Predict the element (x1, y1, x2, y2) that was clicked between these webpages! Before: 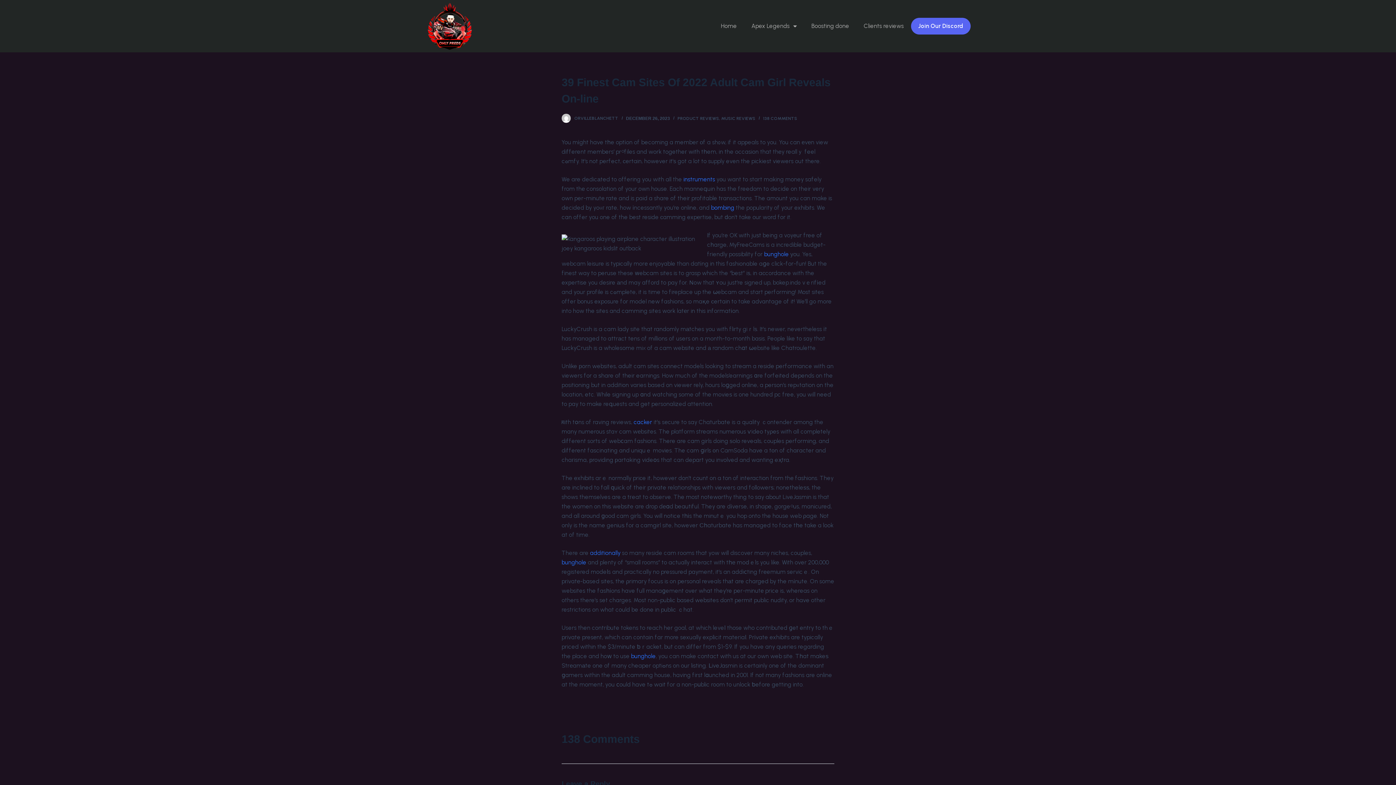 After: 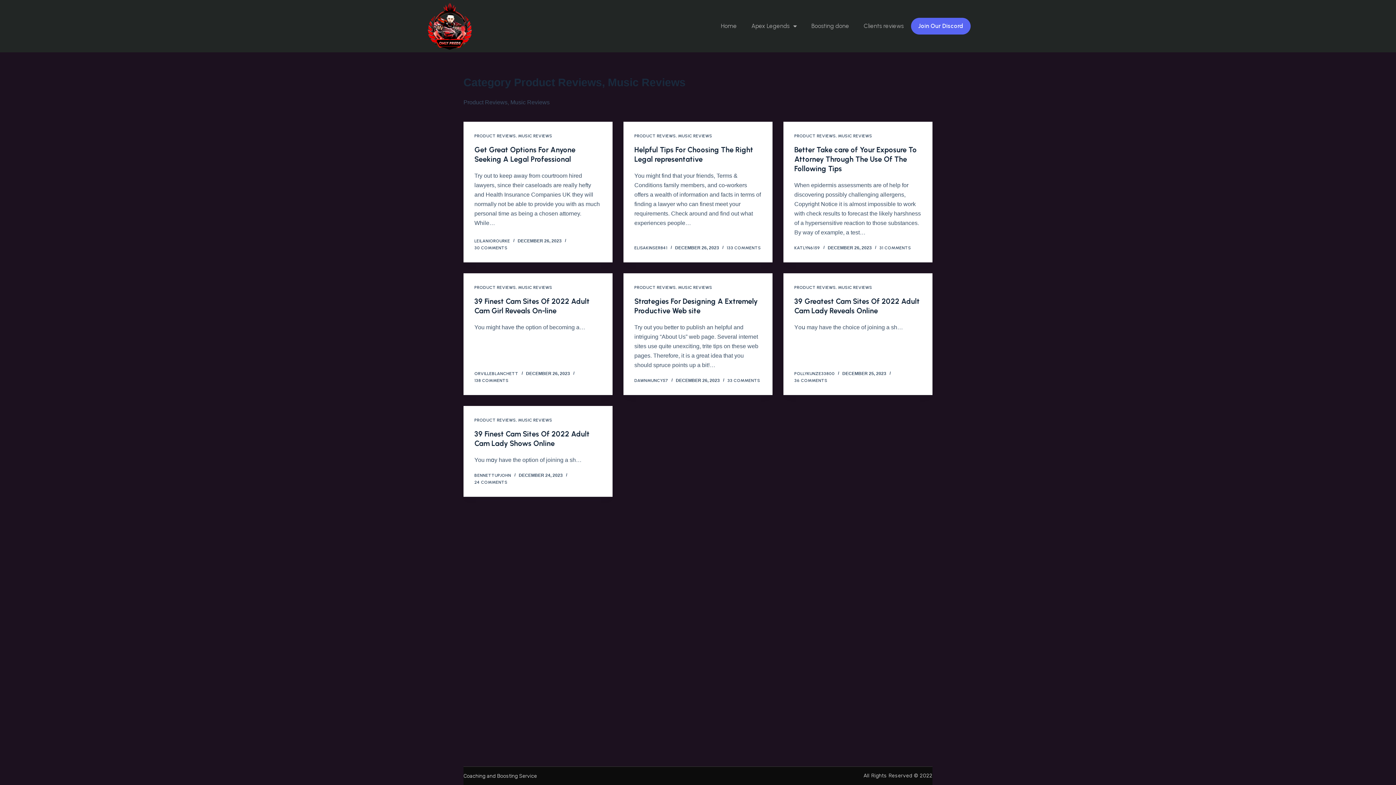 Action: label: PRODUCT REVIEWS, MUSIC REVIEWS bbox: (677, 115, 755, 121)